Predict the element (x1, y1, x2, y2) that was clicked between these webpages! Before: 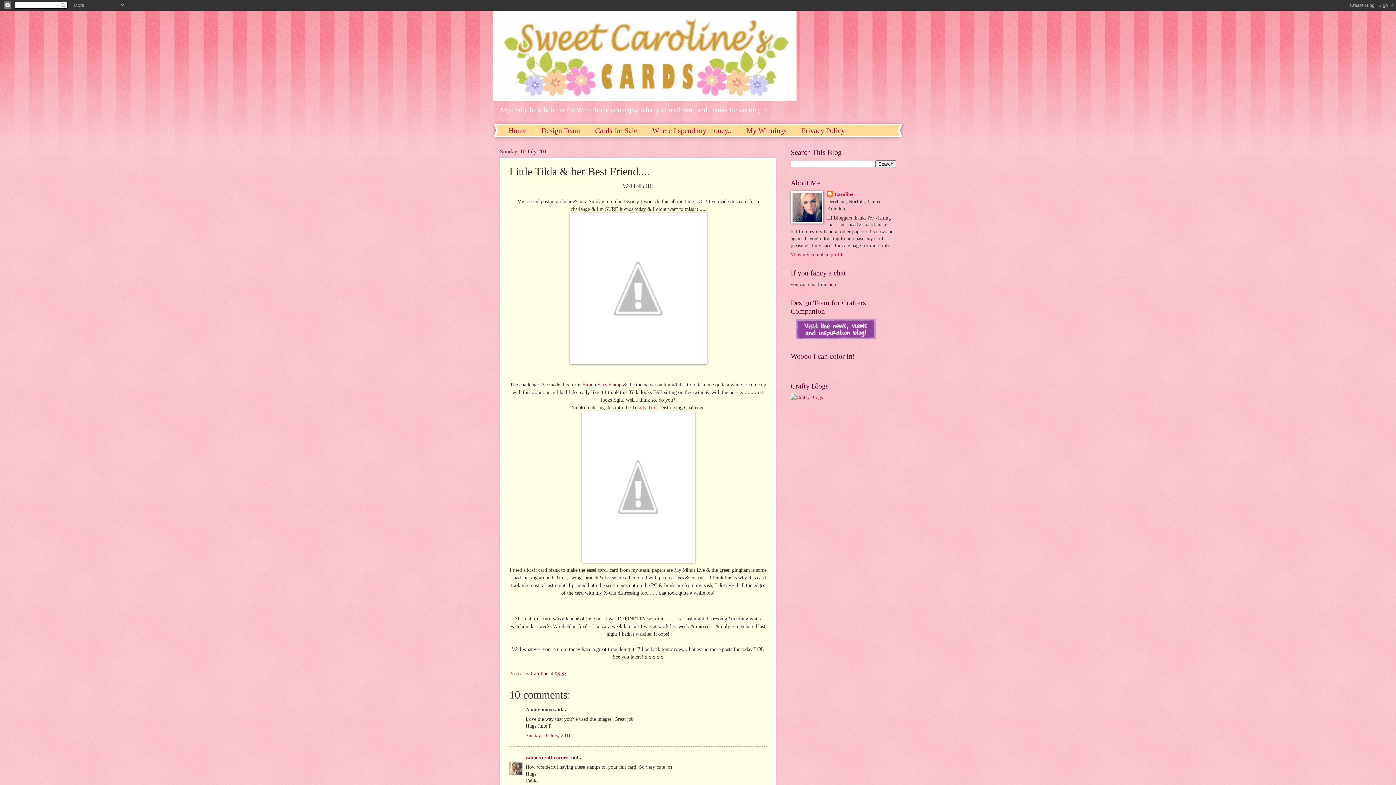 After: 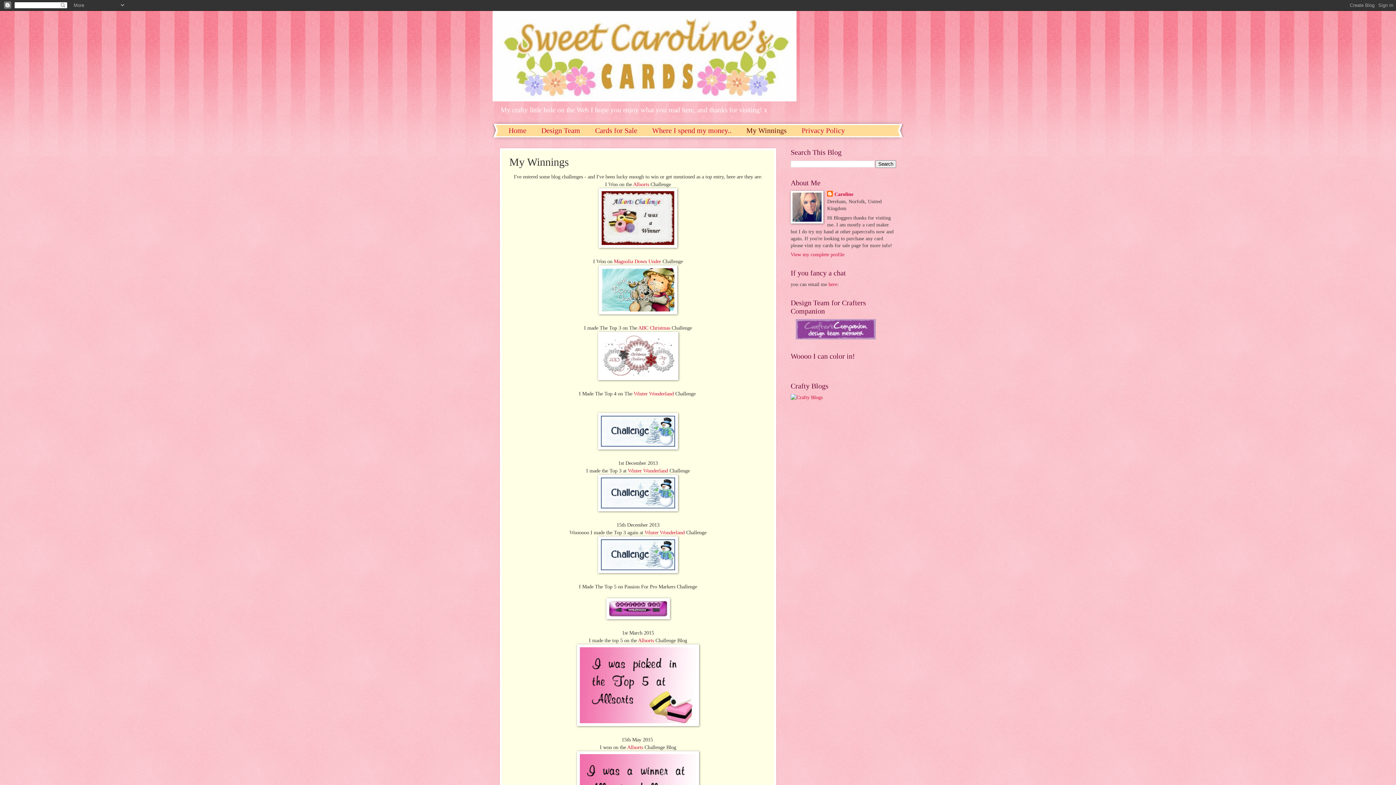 Action: label: My Winnings bbox: (739, 124, 794, 136)